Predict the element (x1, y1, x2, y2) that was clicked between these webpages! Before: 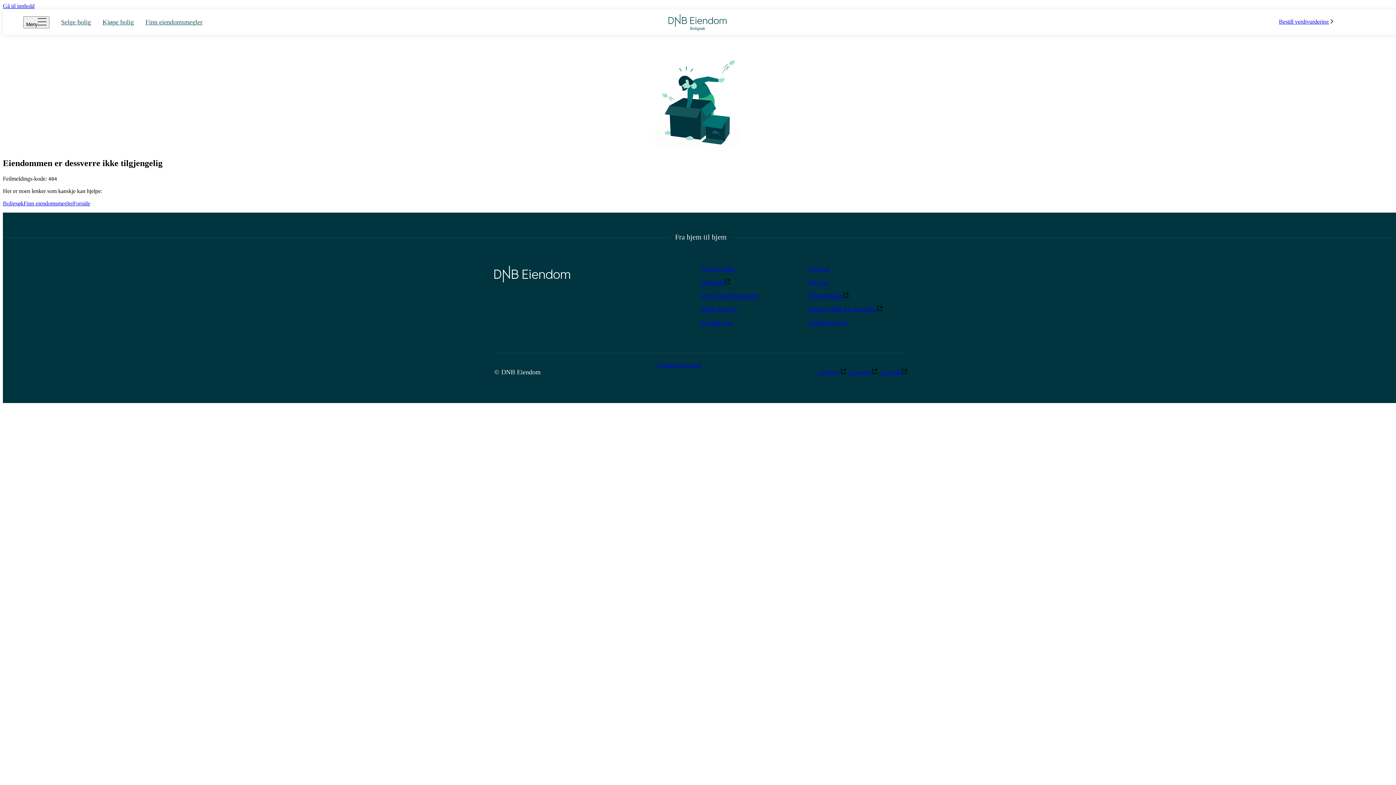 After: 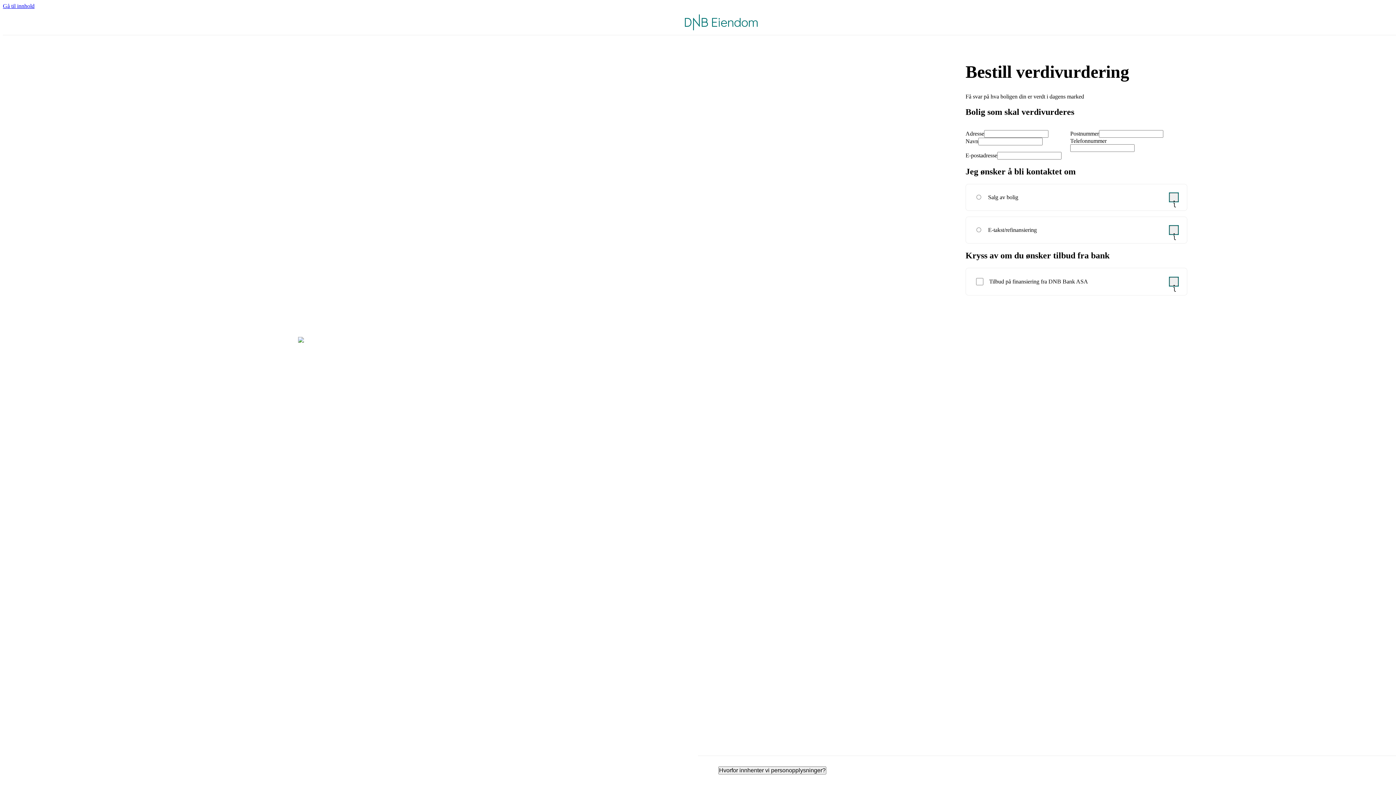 Action: bbox: (1279, 18, 1334, 25) label: ‌
Bestill verdivurdering